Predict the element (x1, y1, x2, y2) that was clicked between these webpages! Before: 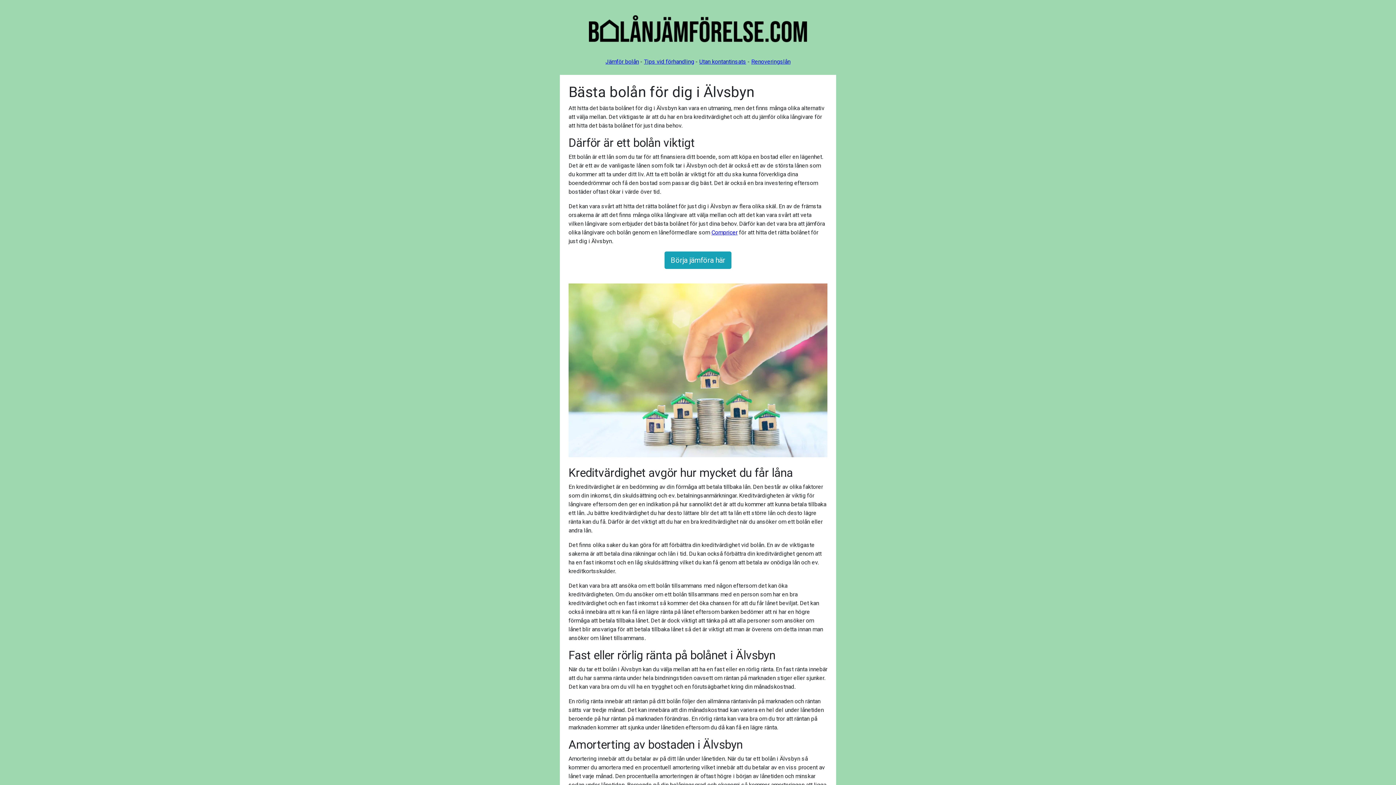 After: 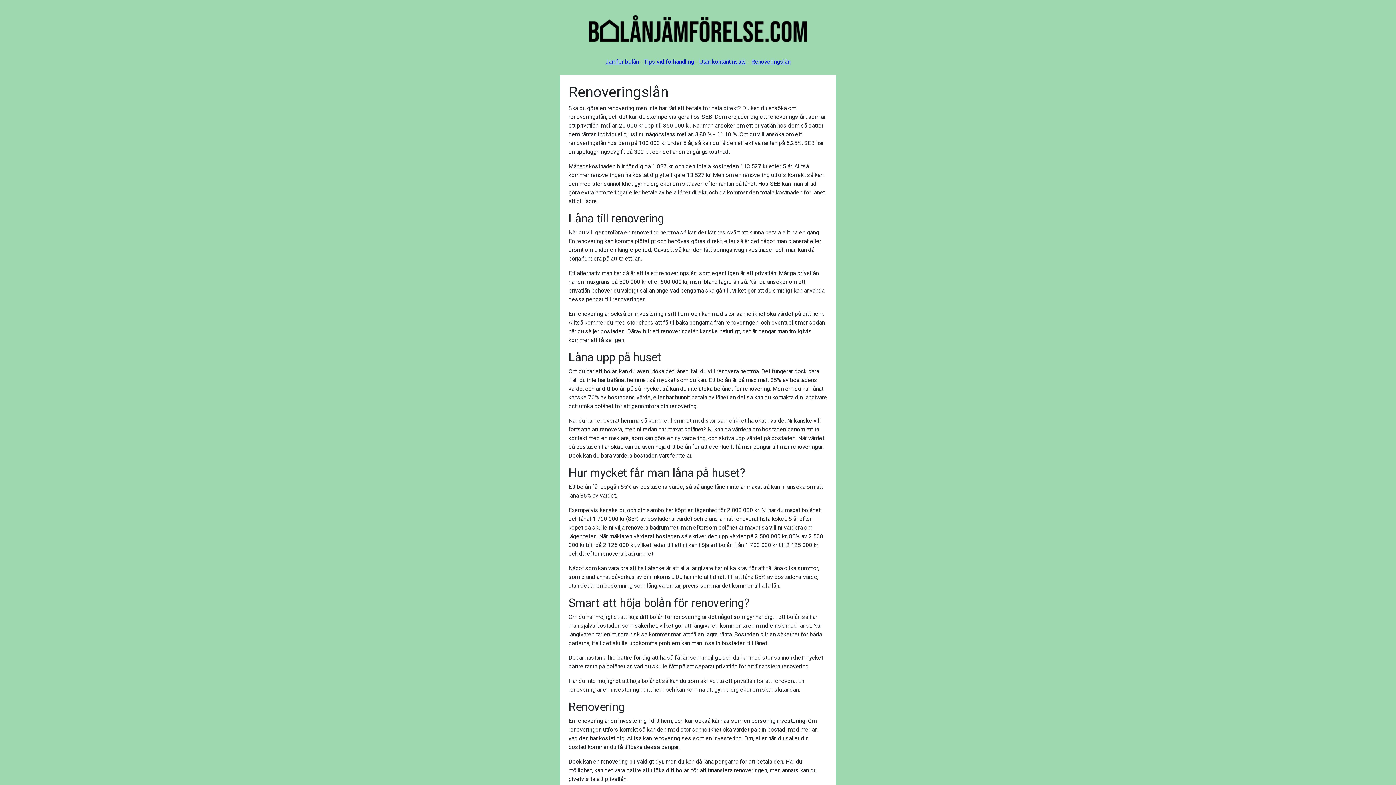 Action: label: Renoveringslån bbox: (751, 58, 790, 65)